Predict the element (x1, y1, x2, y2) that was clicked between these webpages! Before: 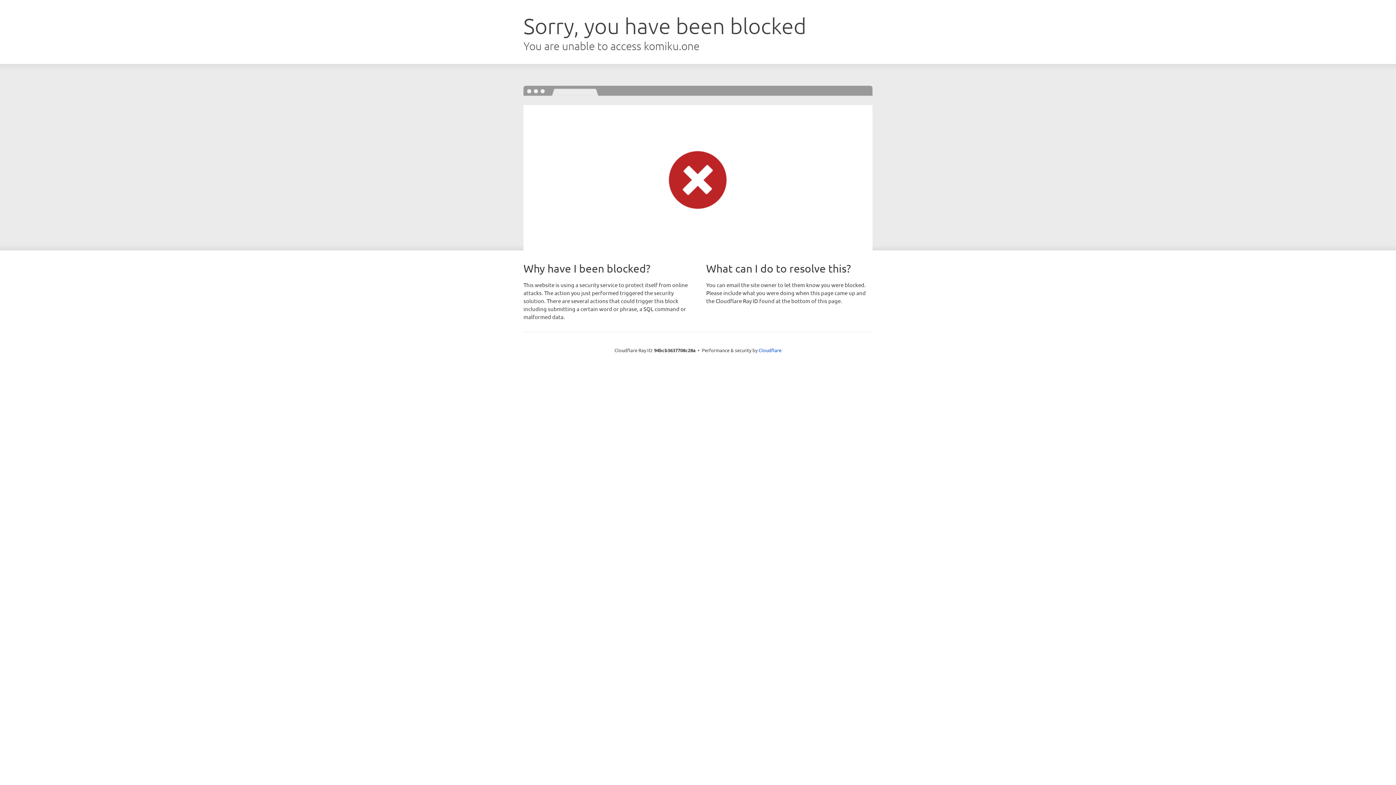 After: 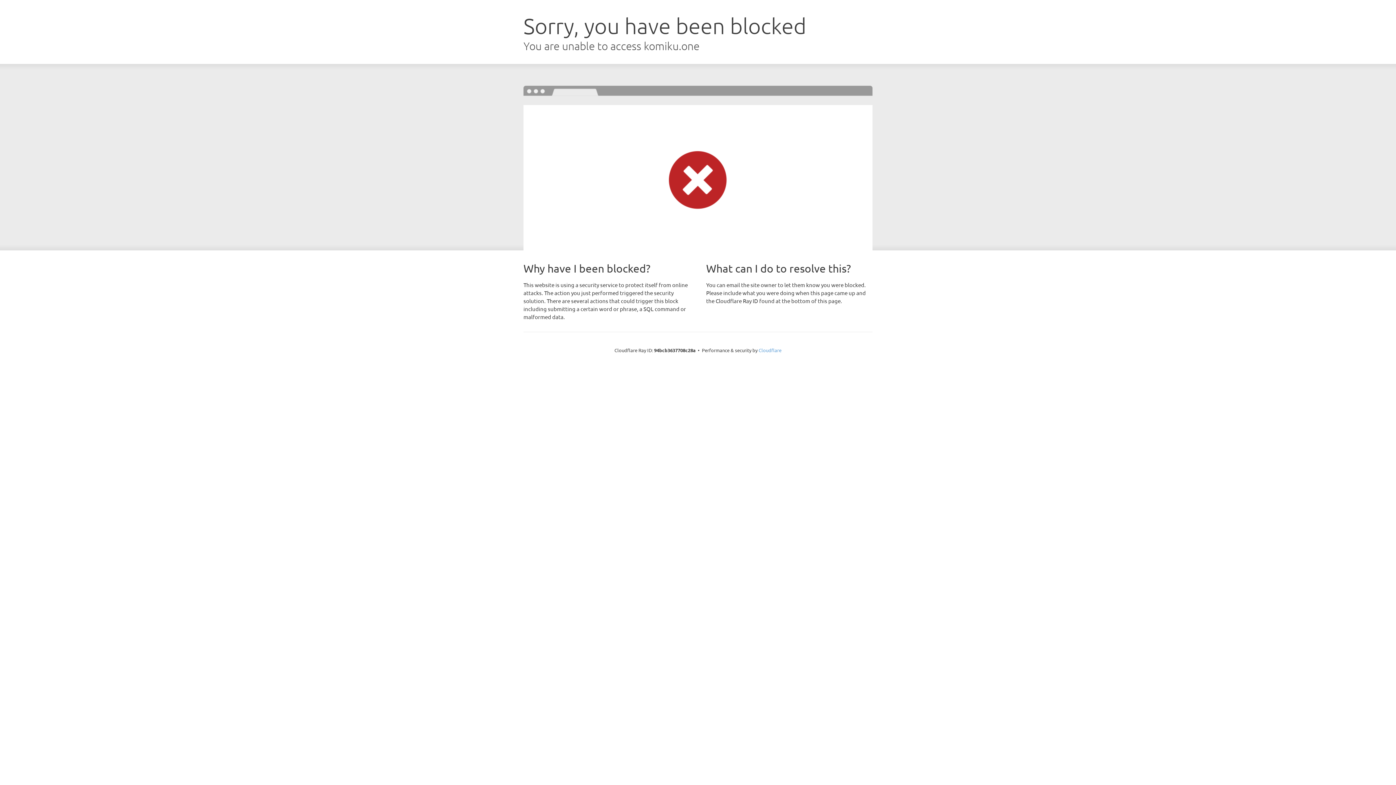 Action: label: Cloudflare bbox: (758, 347, 781, 353)